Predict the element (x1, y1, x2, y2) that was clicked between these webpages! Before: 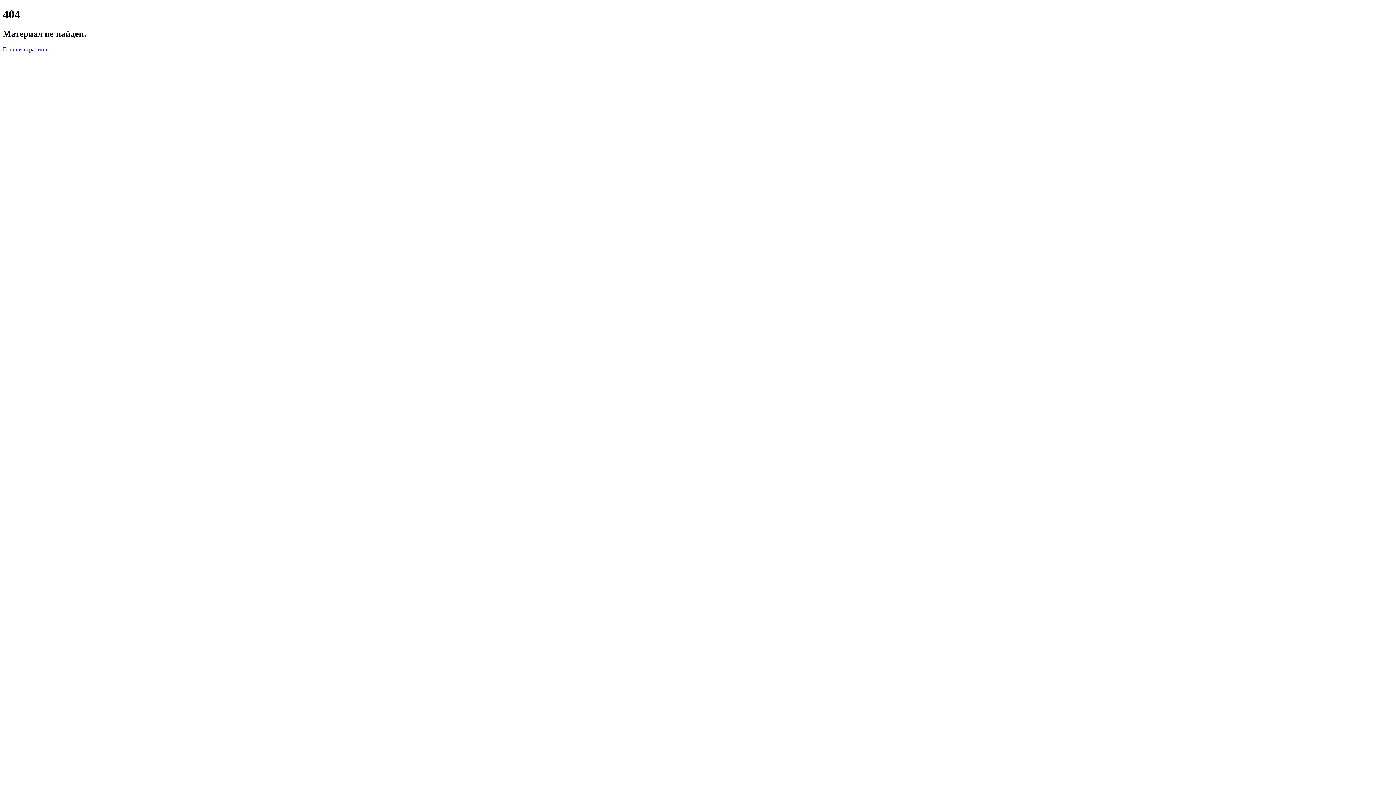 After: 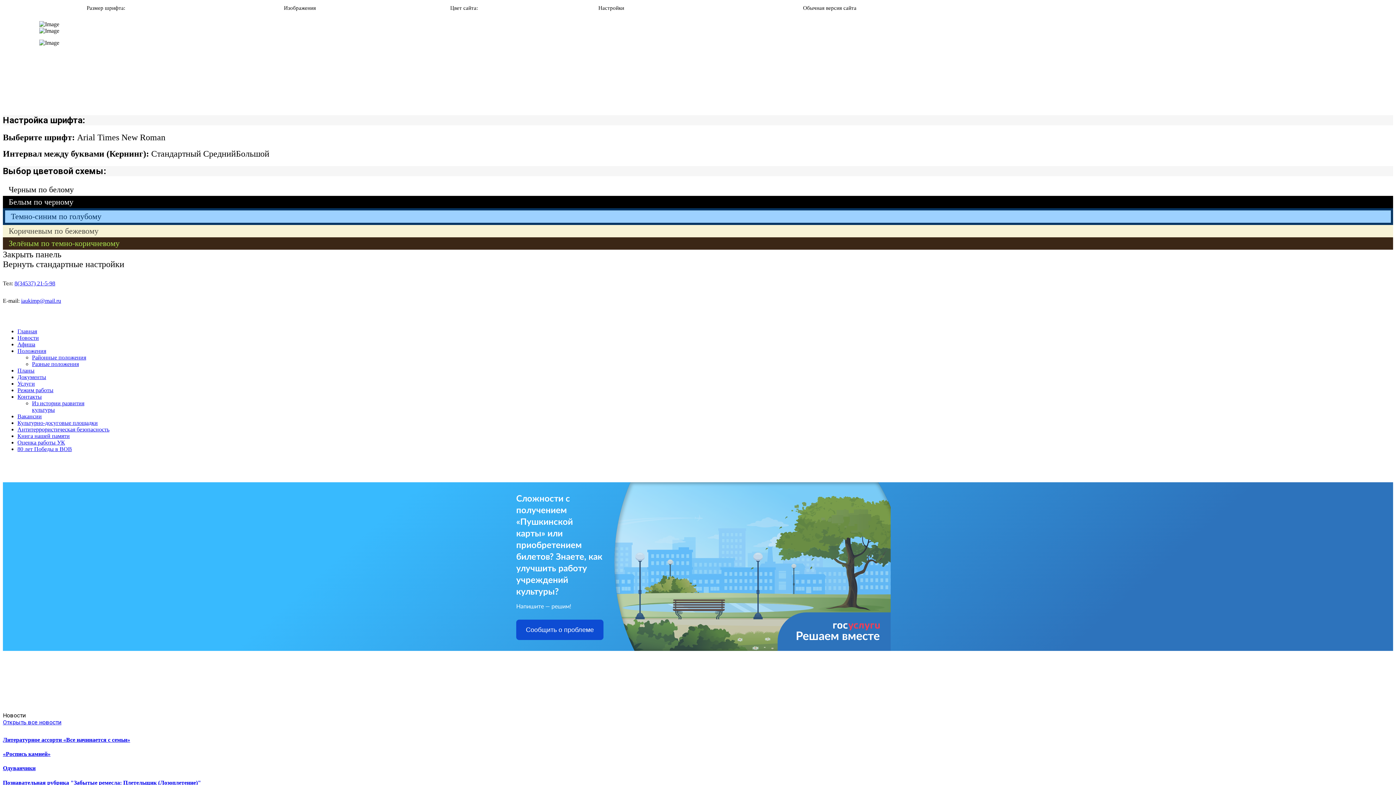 Action: bbox: (2, 46, 46, 52) label: Главная страница